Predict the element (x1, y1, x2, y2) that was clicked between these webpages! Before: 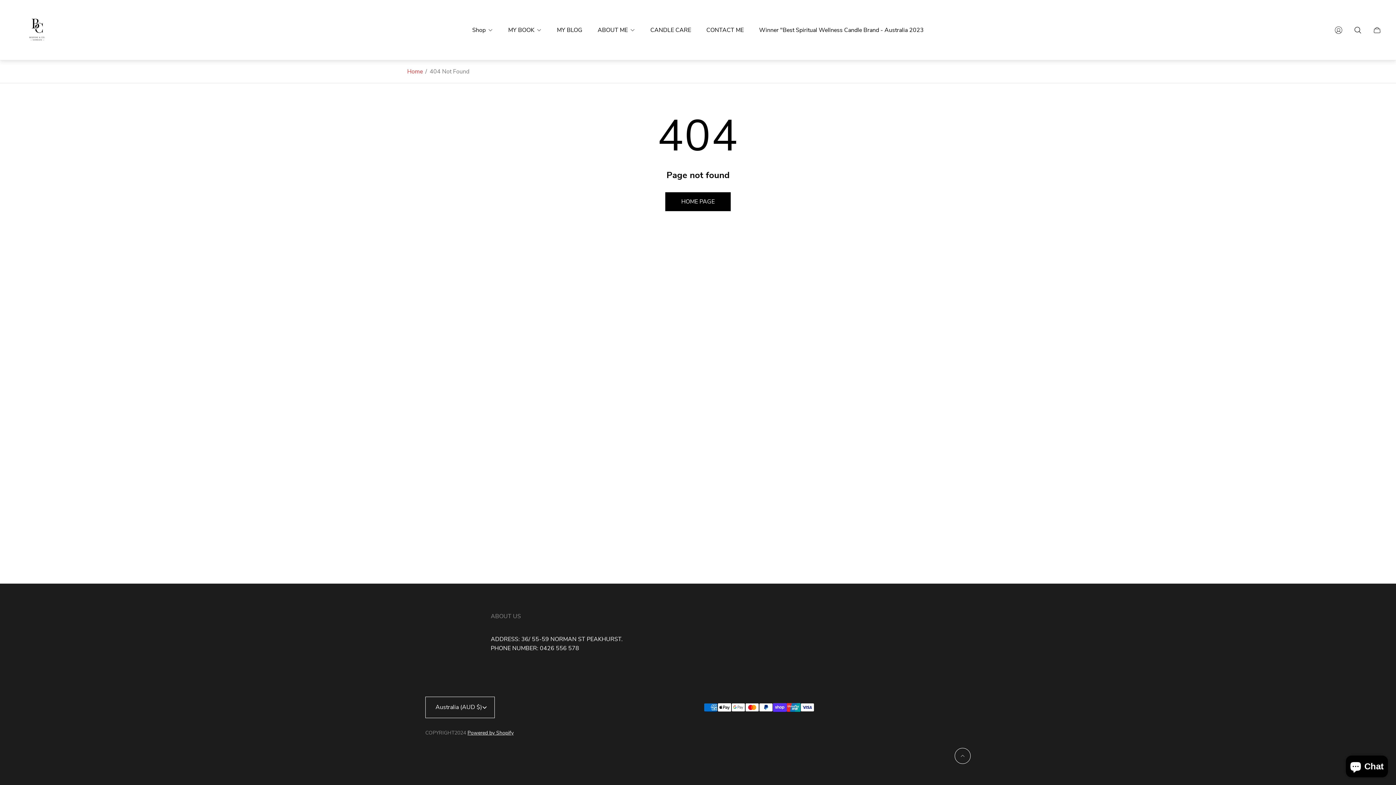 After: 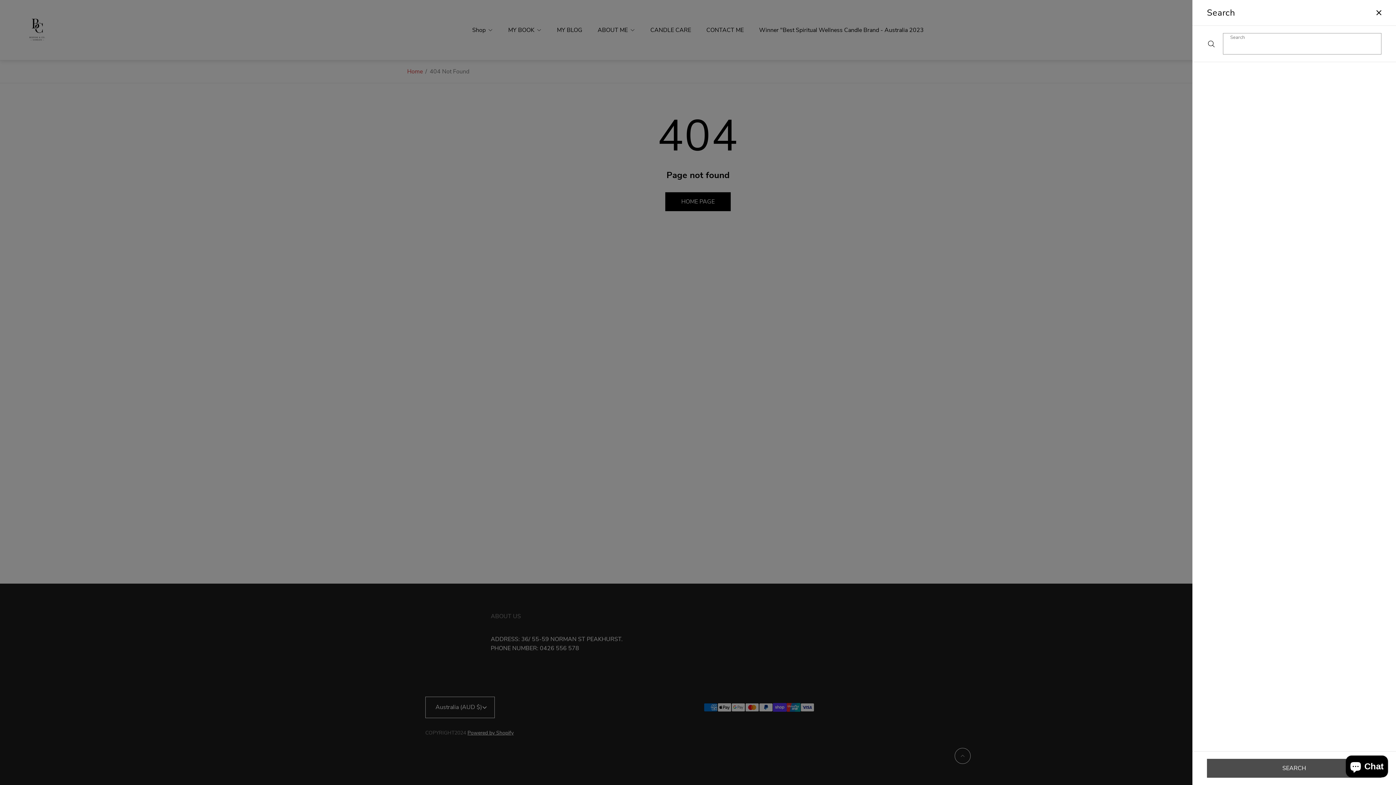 Action: label: Search bbox: (1350, 22, 1366, 38)